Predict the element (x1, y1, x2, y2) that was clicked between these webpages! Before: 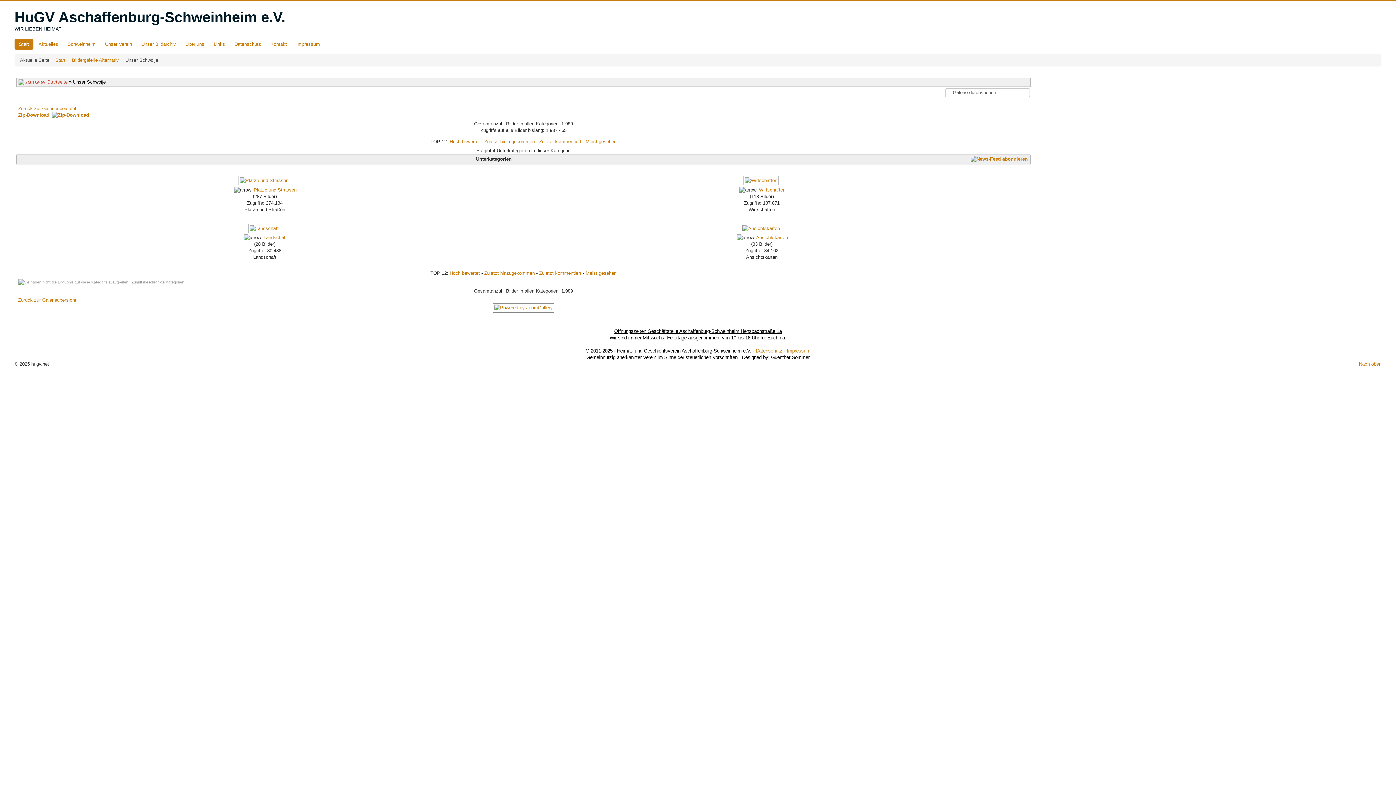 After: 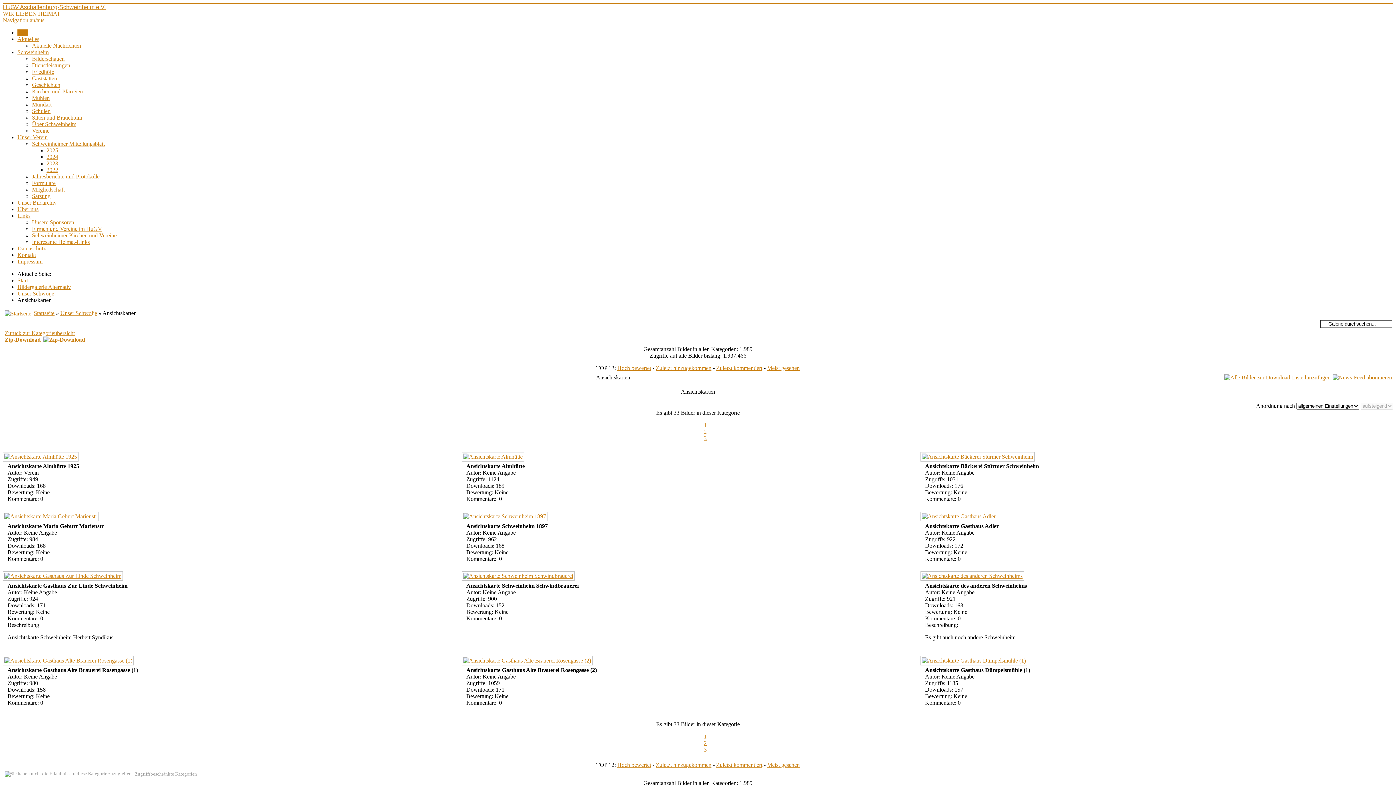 Action: bbox: (756, 235, 788, 240) label: Ansichtskarten